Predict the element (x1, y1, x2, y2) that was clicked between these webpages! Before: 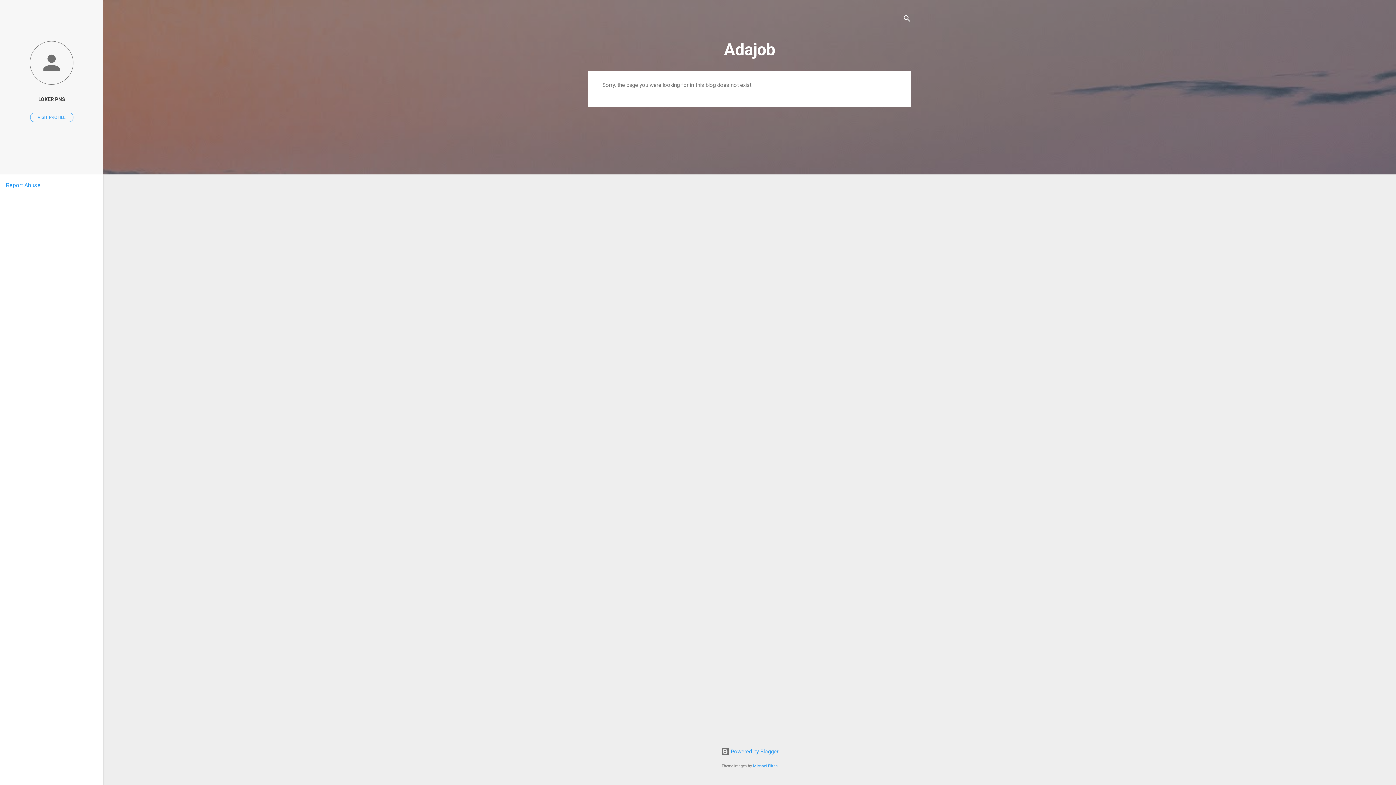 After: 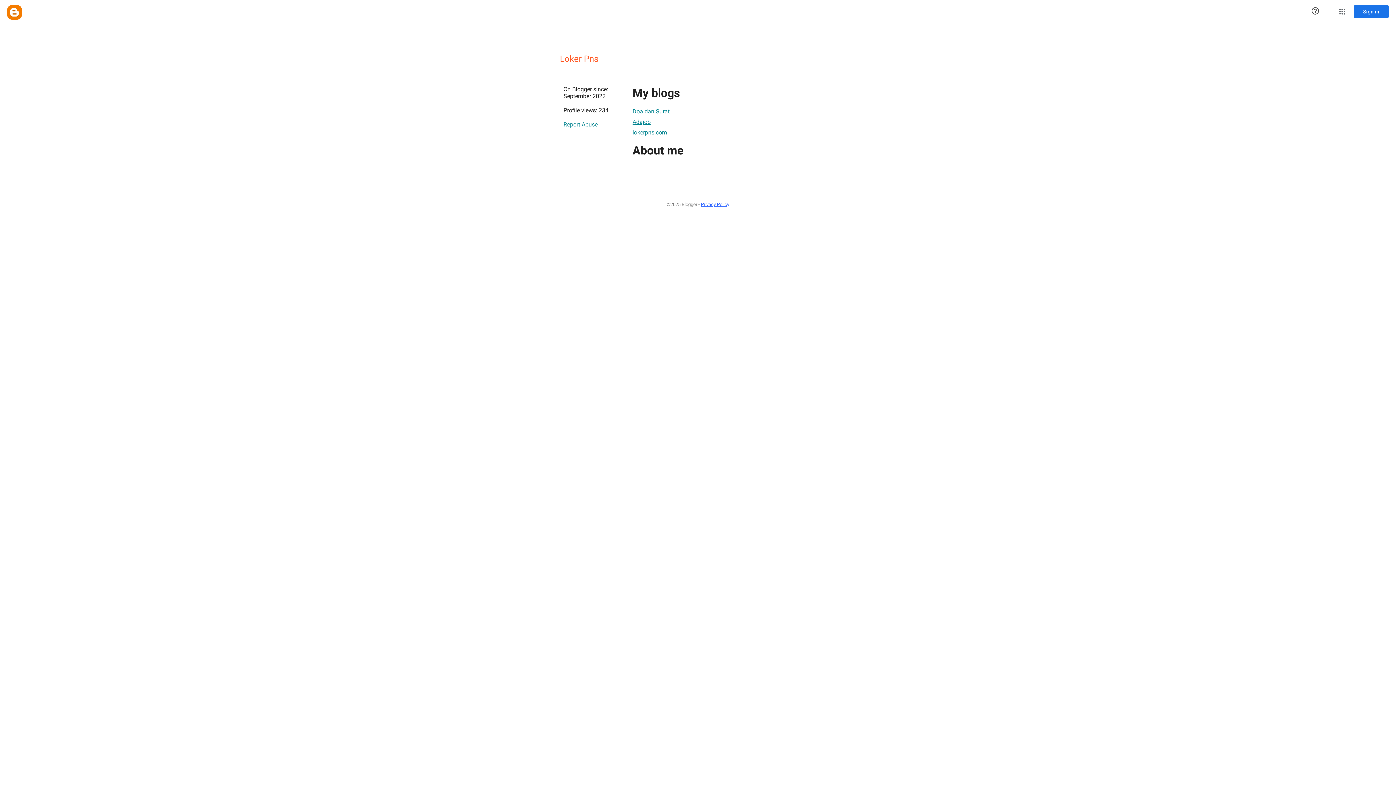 Action: bbox: (0, 40, 103, 86)